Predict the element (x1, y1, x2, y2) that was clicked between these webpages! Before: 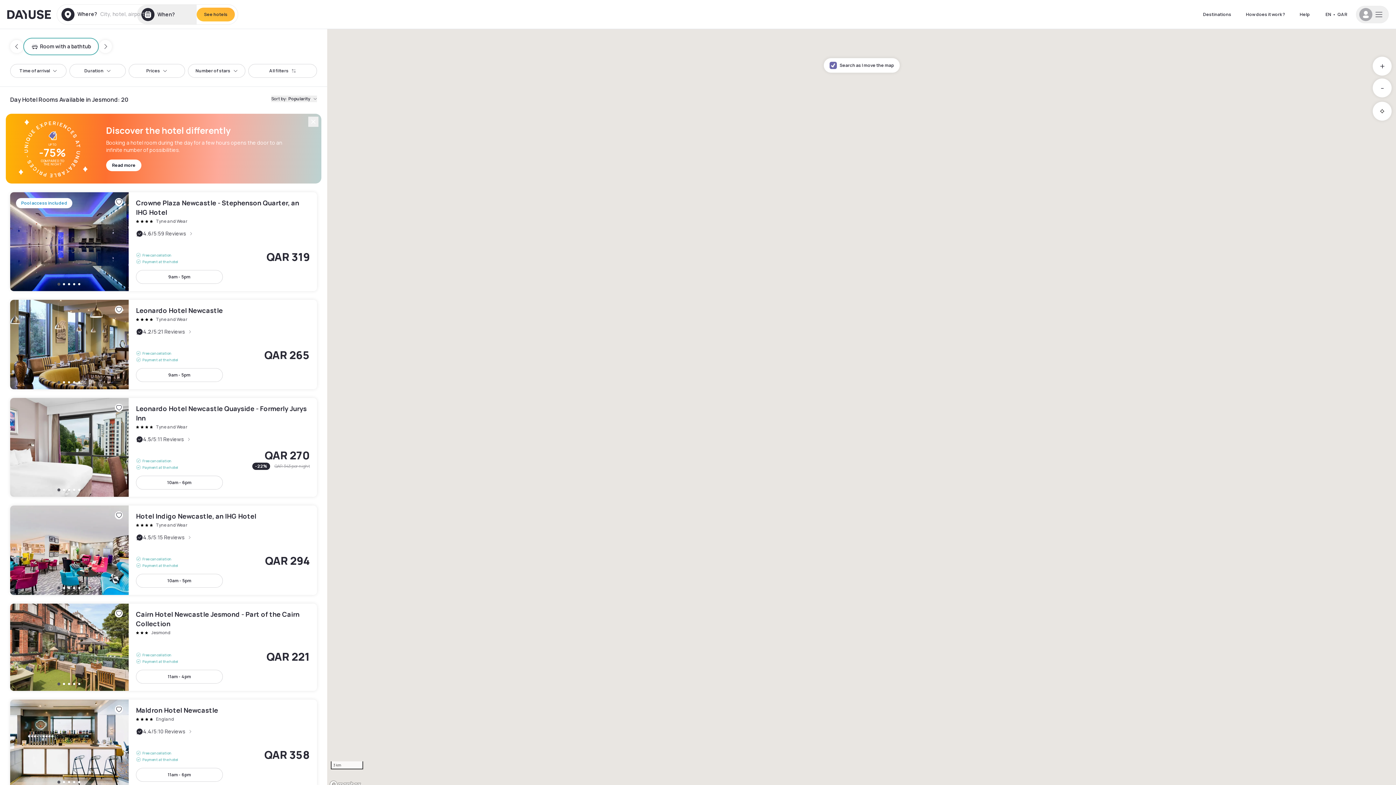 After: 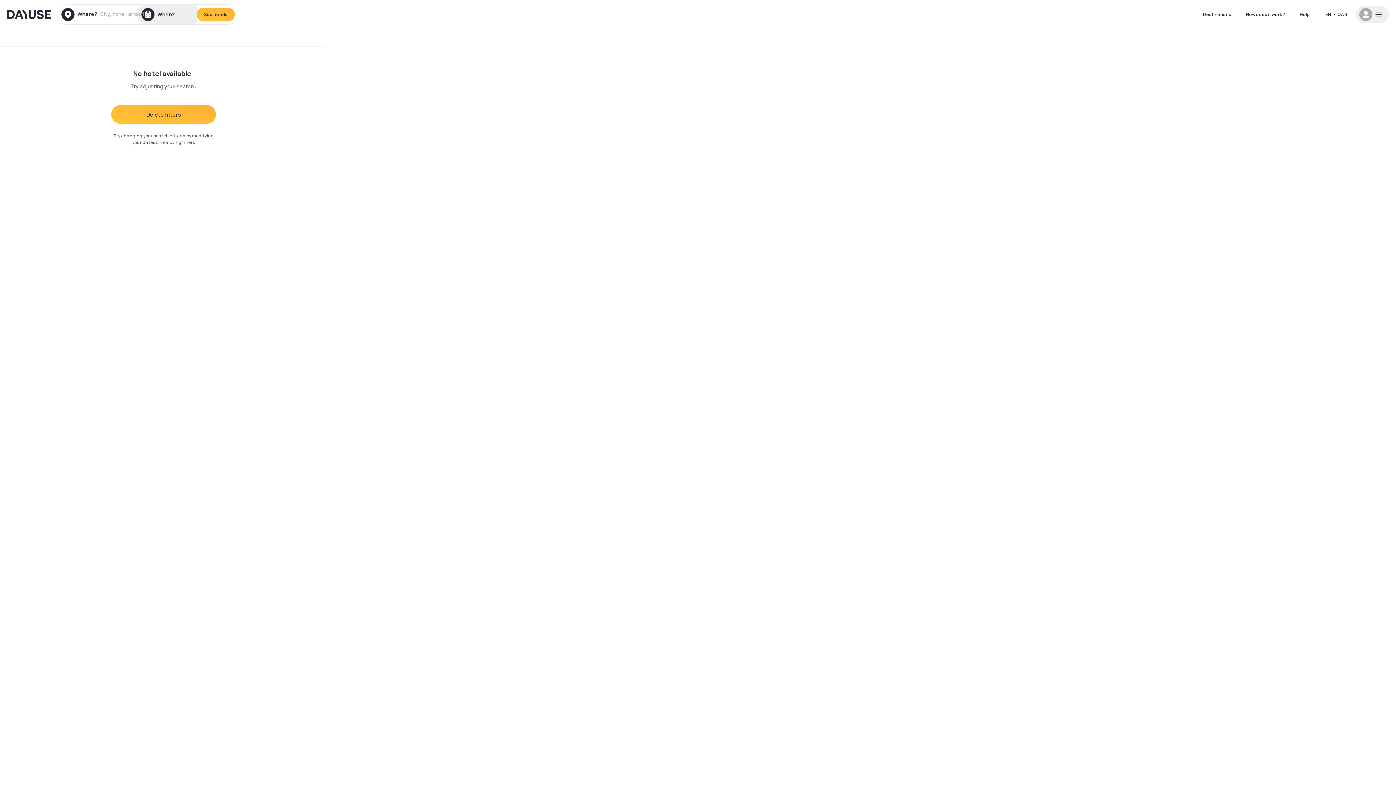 Action: bbox: (24, 38, 98, 54) label: Room with a bathtub